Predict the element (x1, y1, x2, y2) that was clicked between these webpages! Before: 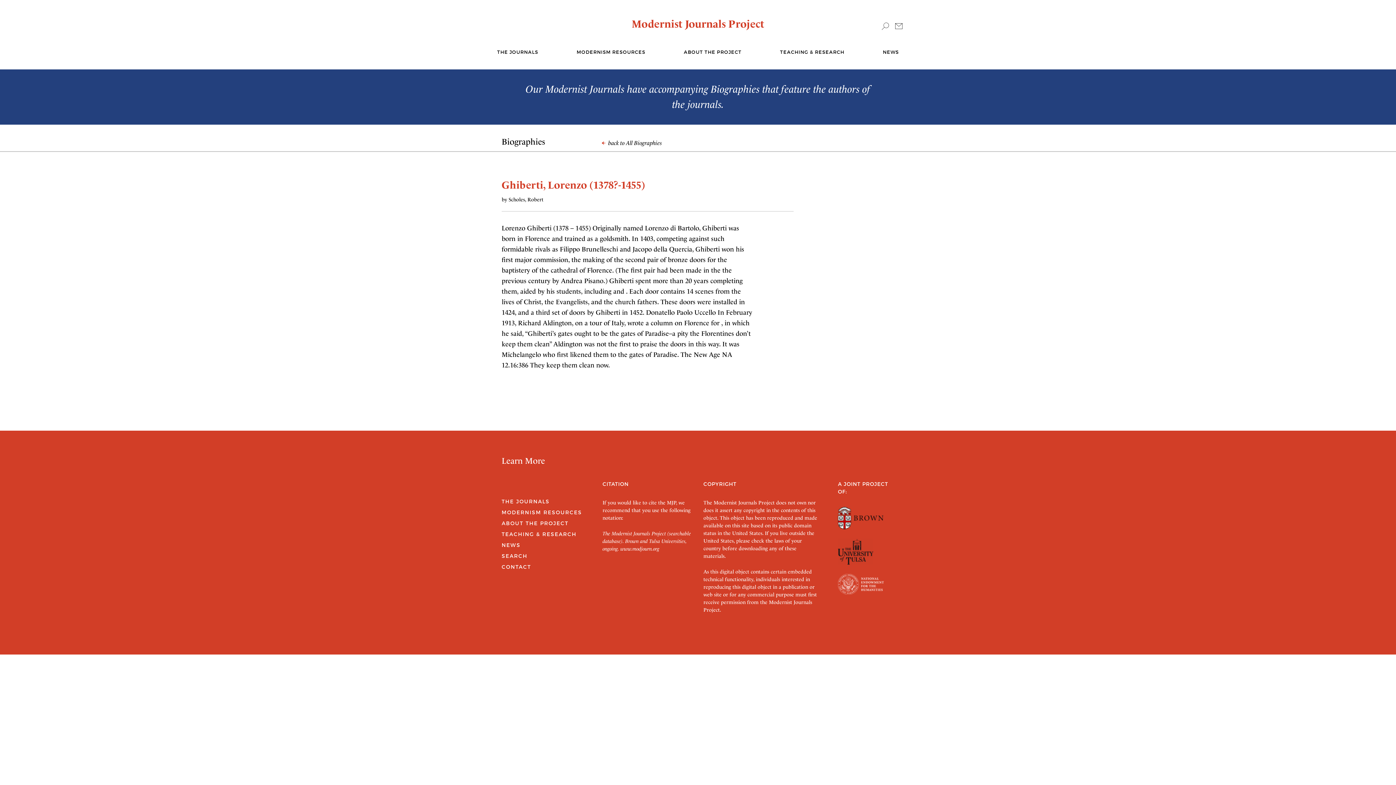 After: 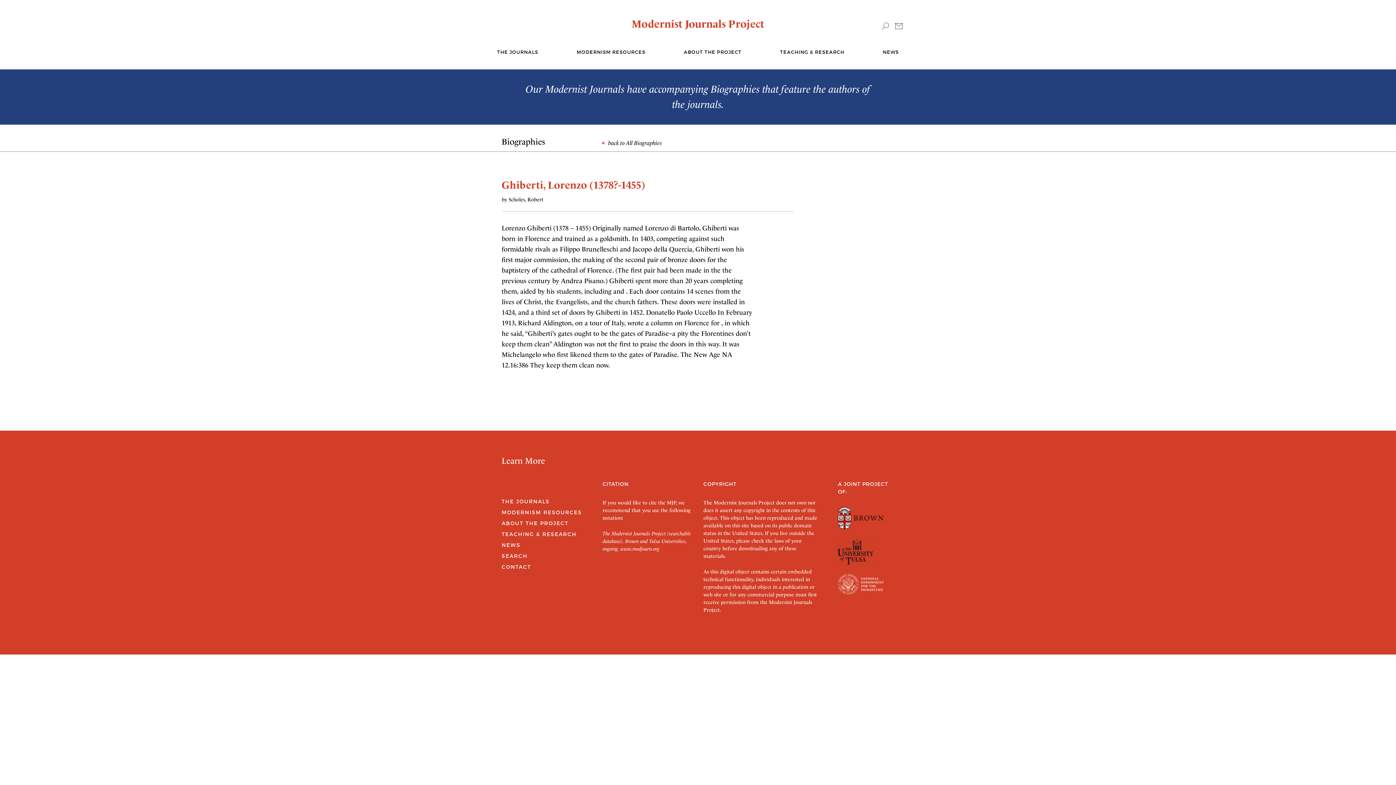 Action: bbox: (838, 514, 883, 520)